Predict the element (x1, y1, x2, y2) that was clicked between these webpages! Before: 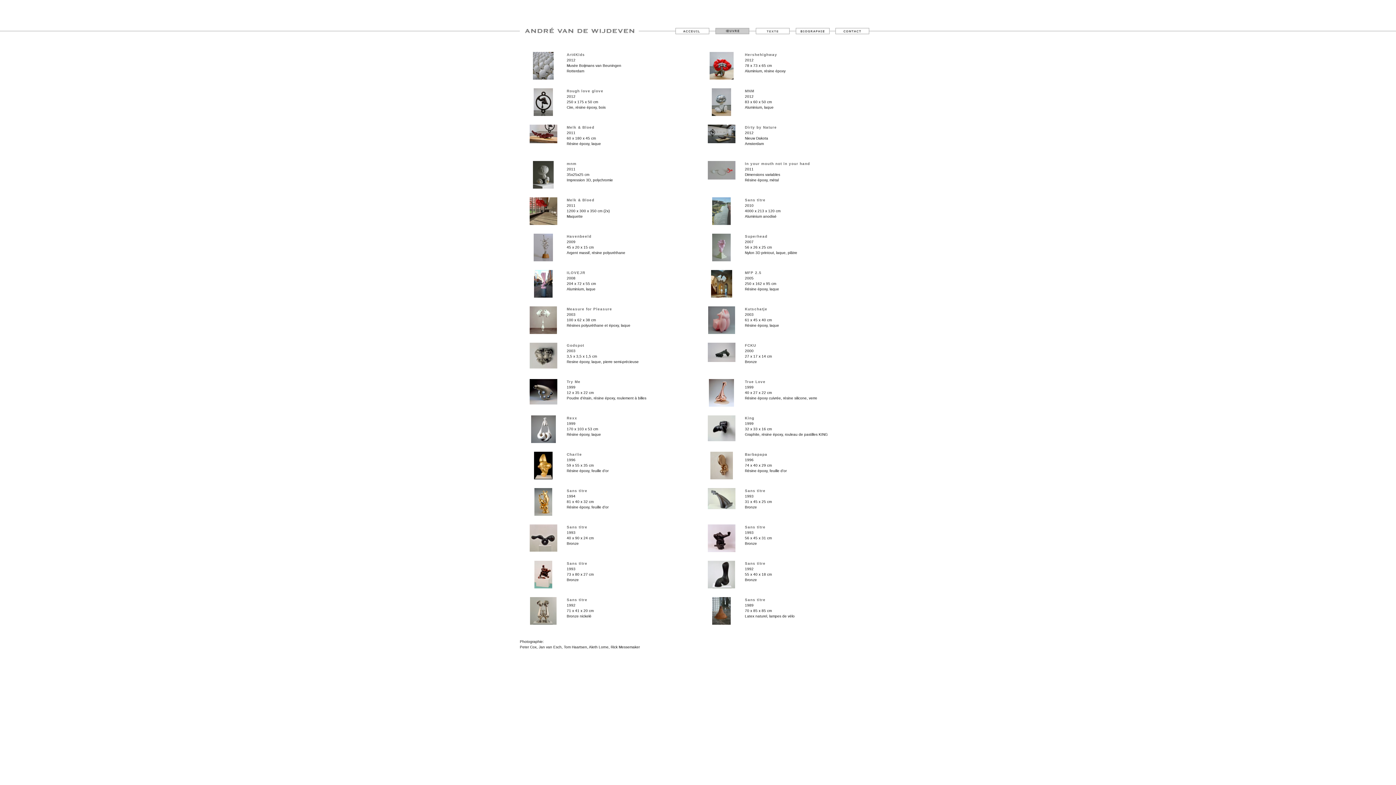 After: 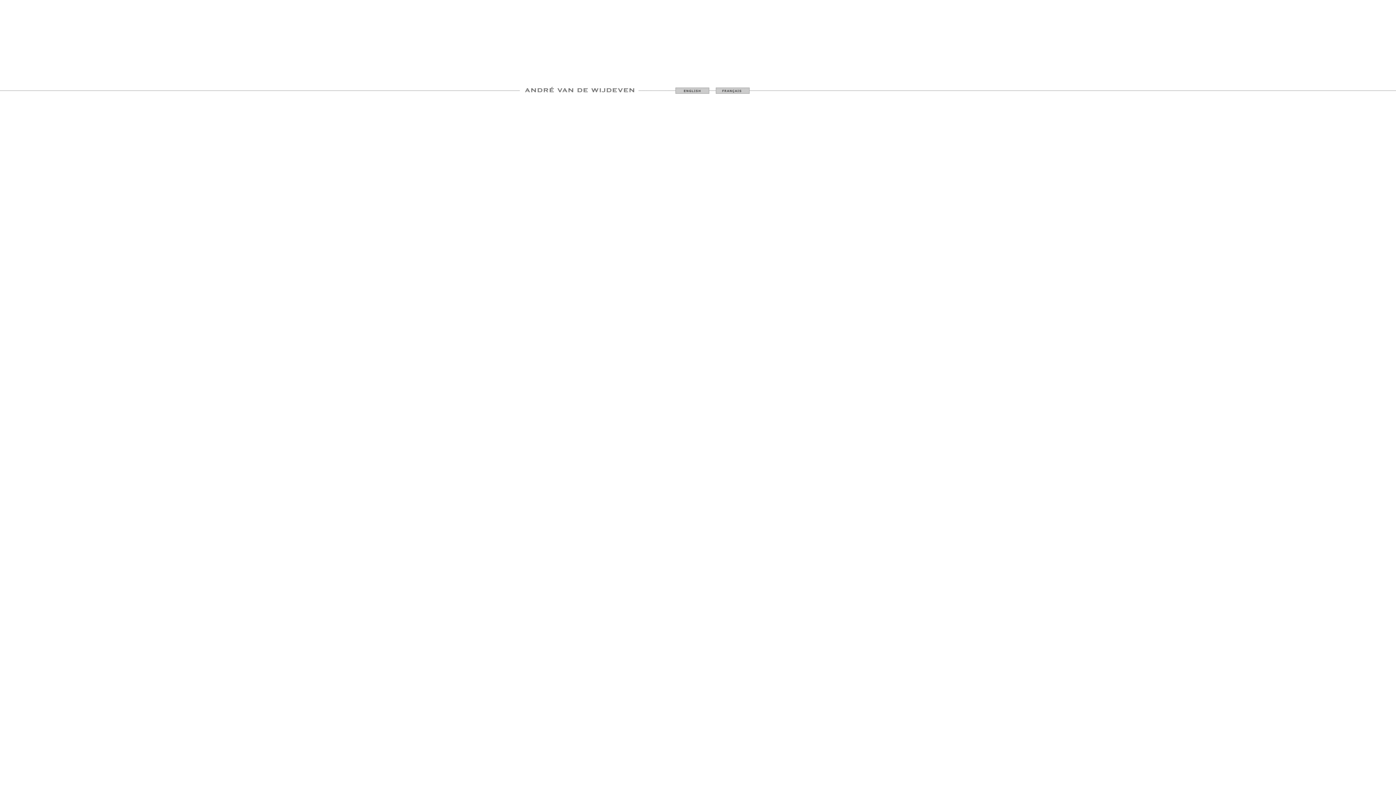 Action: bbox: (672, 48, 712, 52)